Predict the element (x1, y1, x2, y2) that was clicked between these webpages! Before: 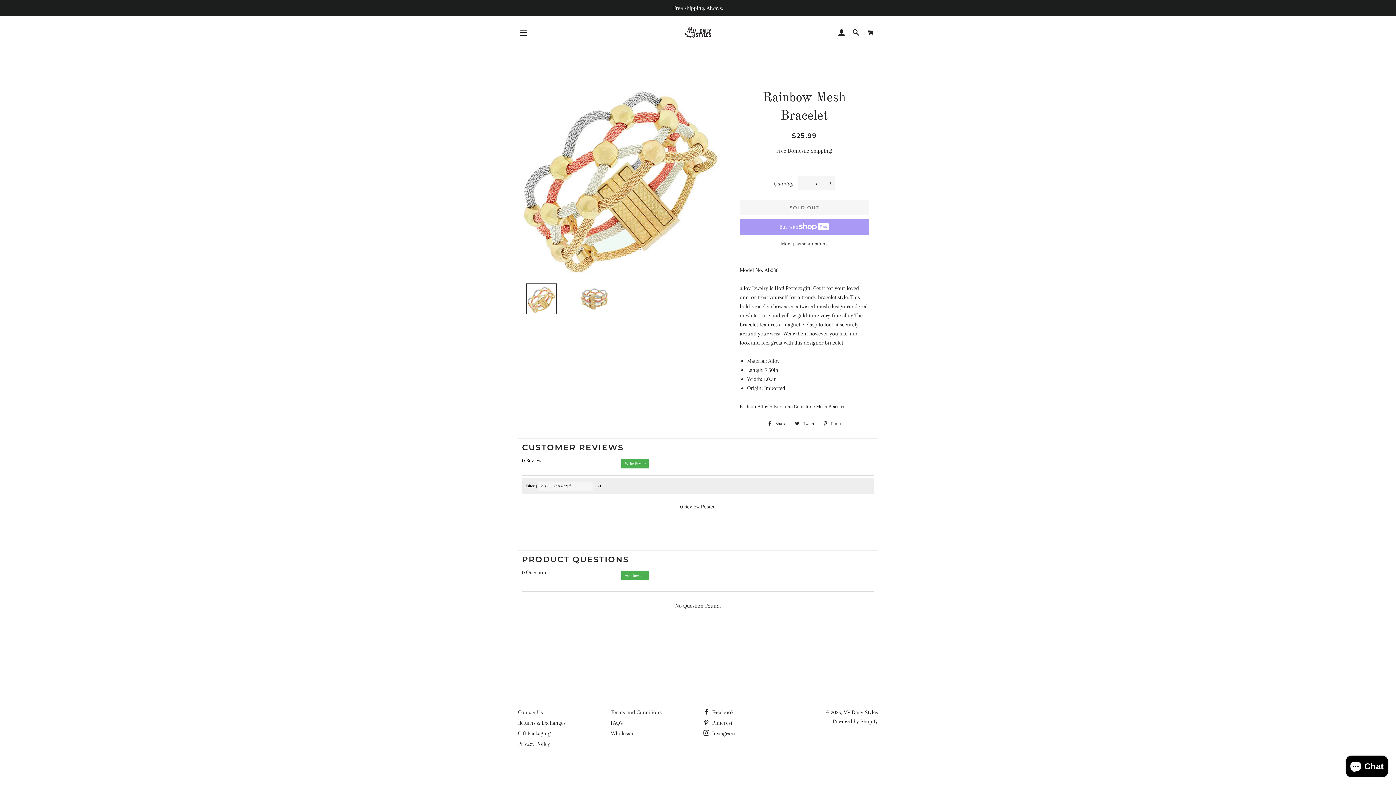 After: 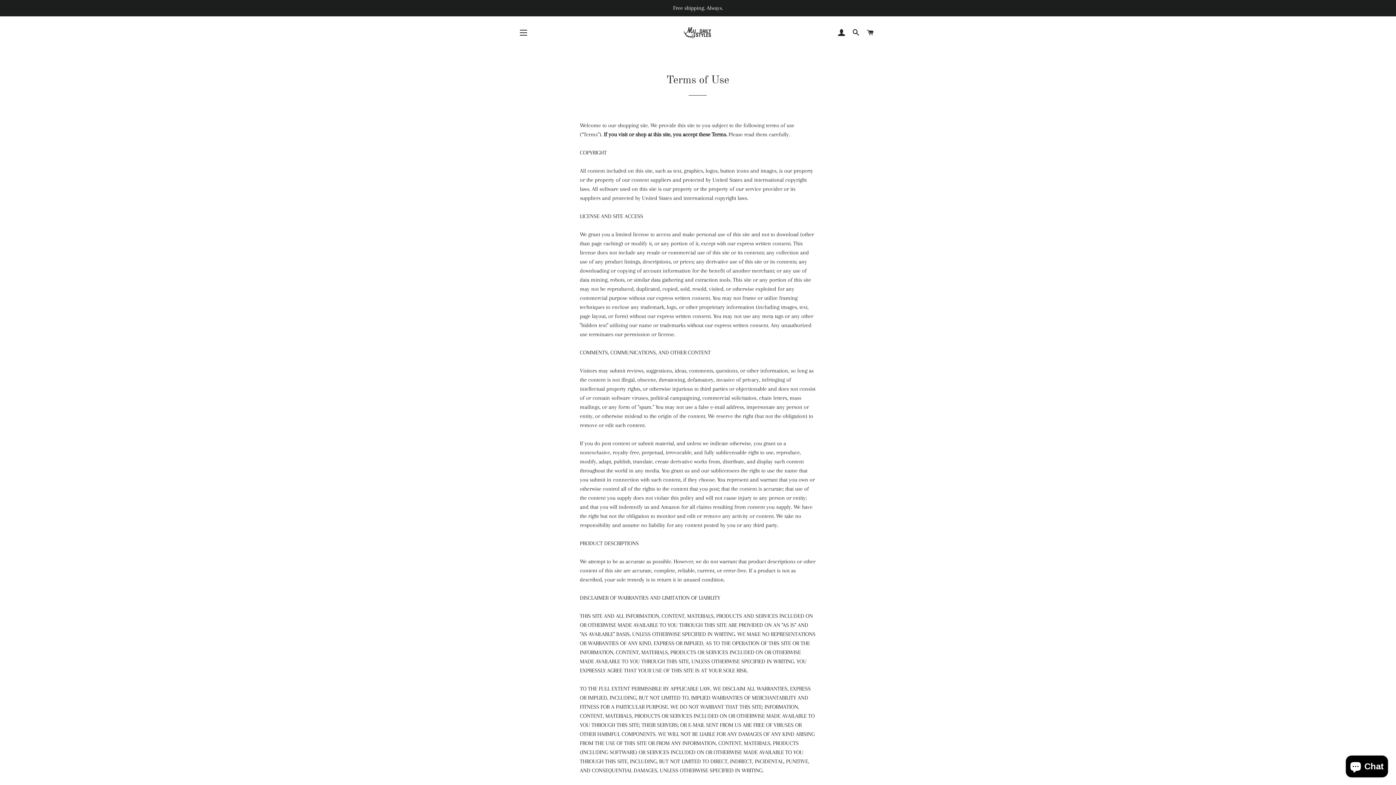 Action: label: Terms and Conditions bbox: (610, 709, 661, 716)